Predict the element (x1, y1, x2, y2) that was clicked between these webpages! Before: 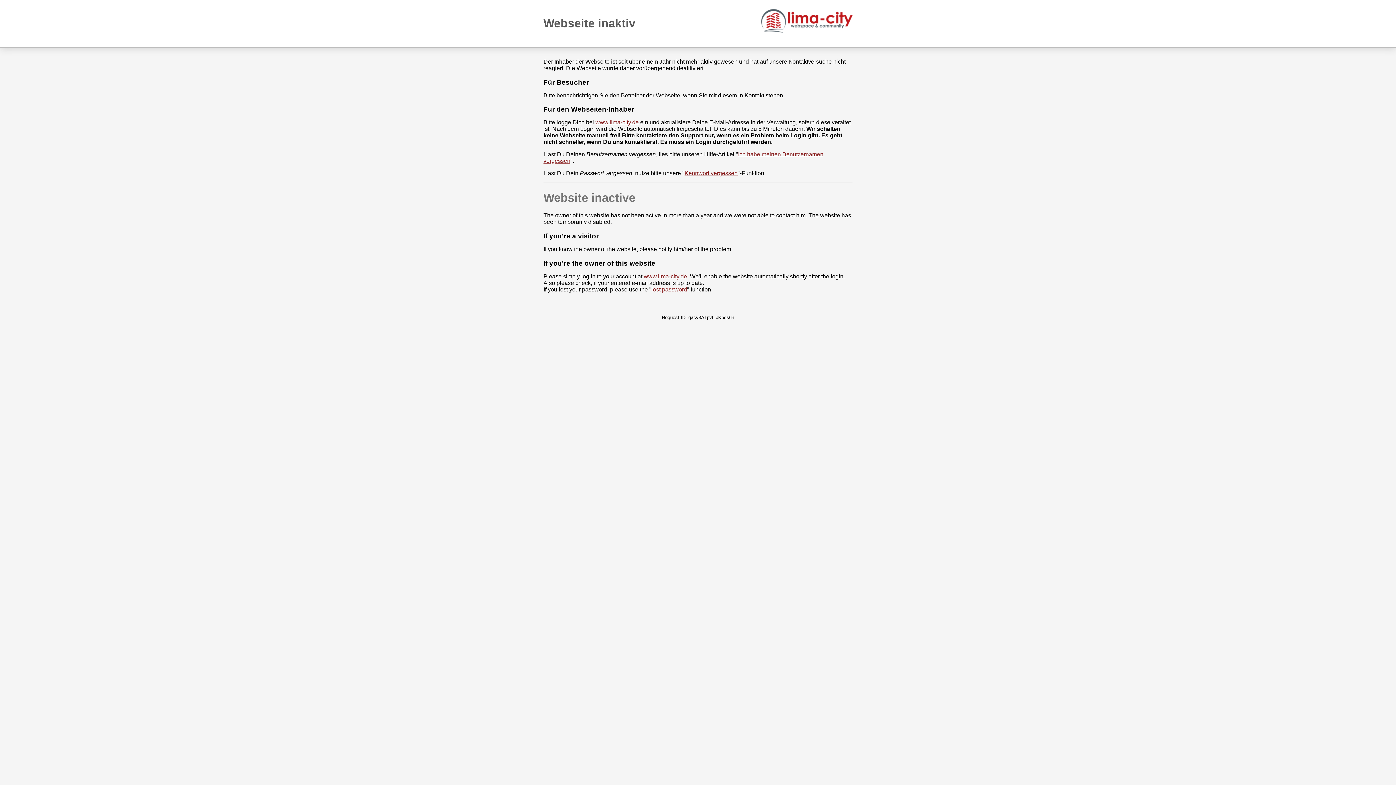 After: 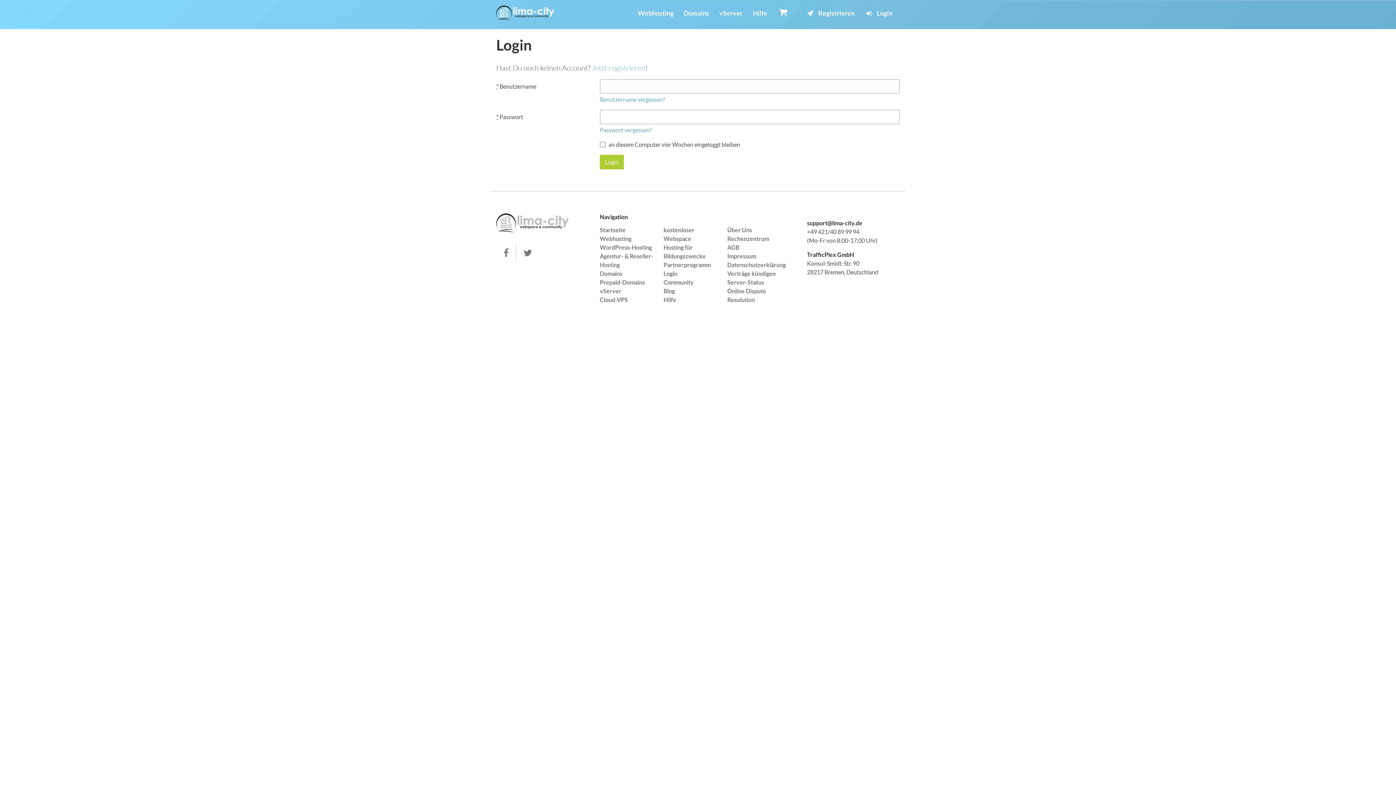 Action: bbox: (595, 119, 638, 125) label: www.lima-city.de